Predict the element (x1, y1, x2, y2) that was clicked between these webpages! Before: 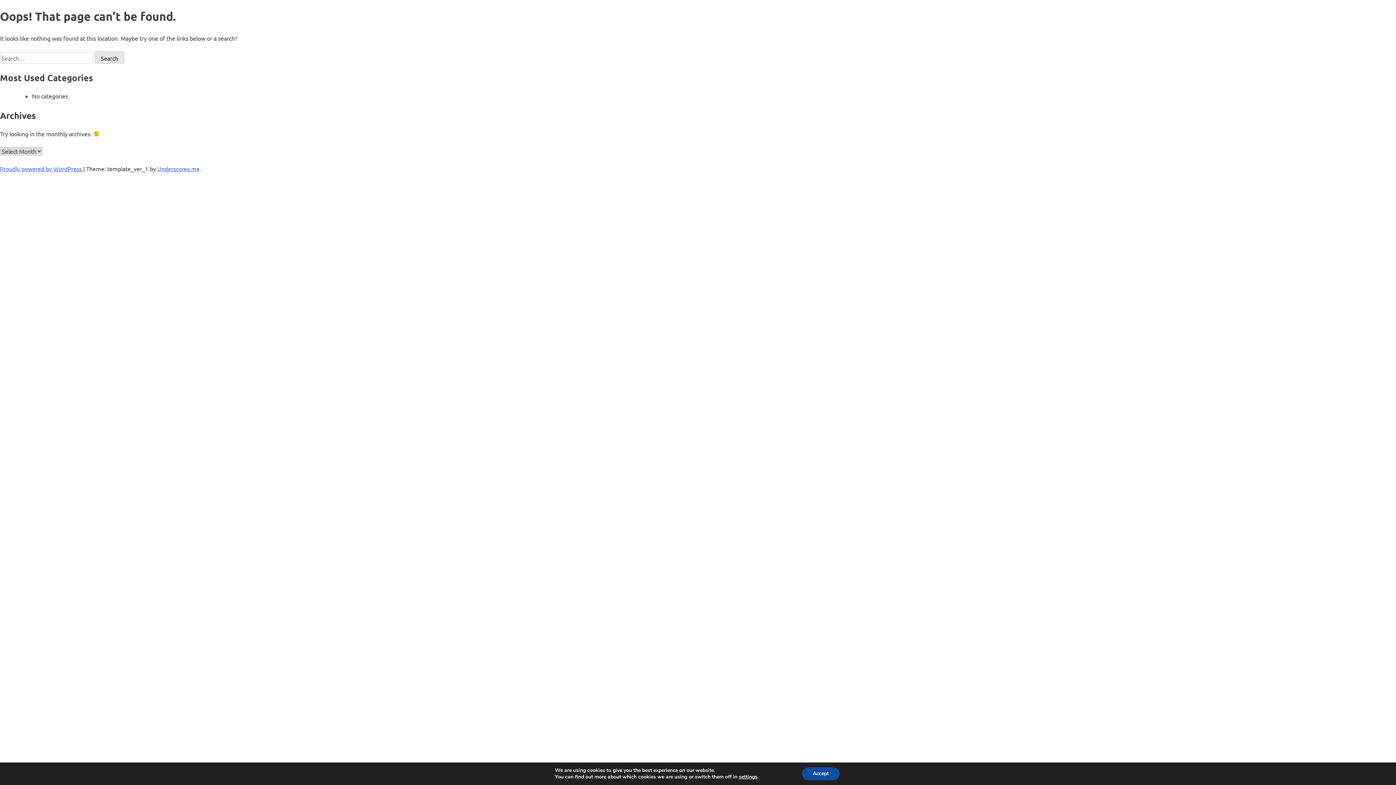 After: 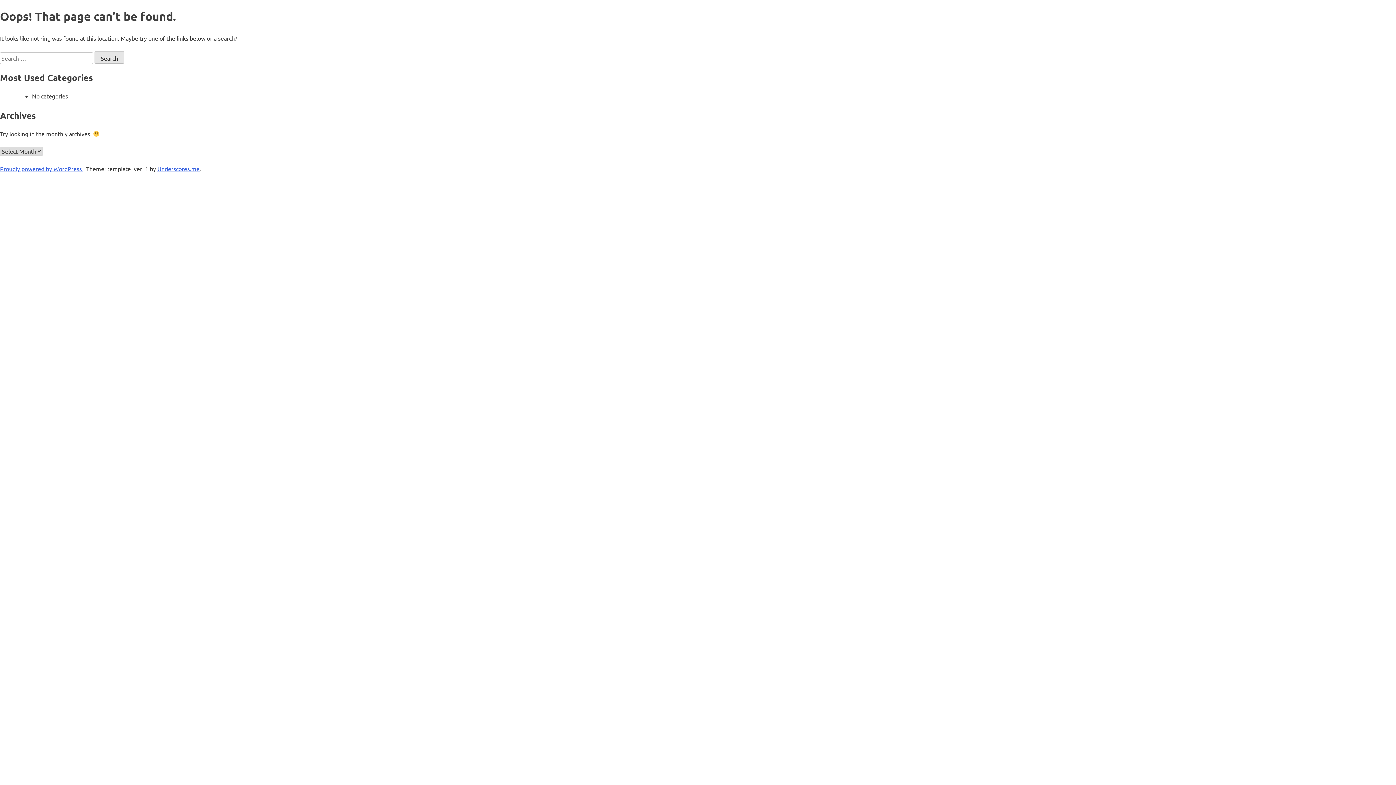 Action: bbox: (802, 767, 839, 780) label: Accept